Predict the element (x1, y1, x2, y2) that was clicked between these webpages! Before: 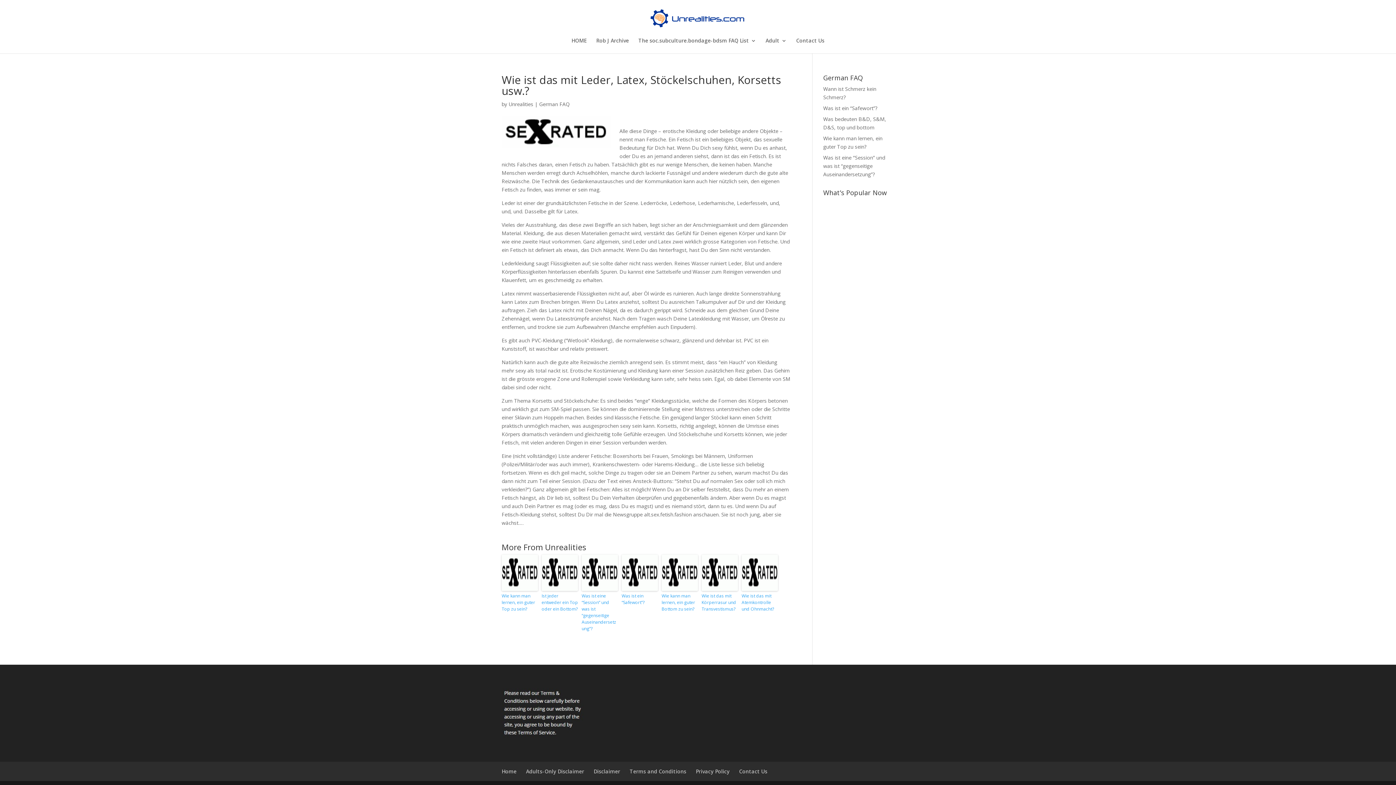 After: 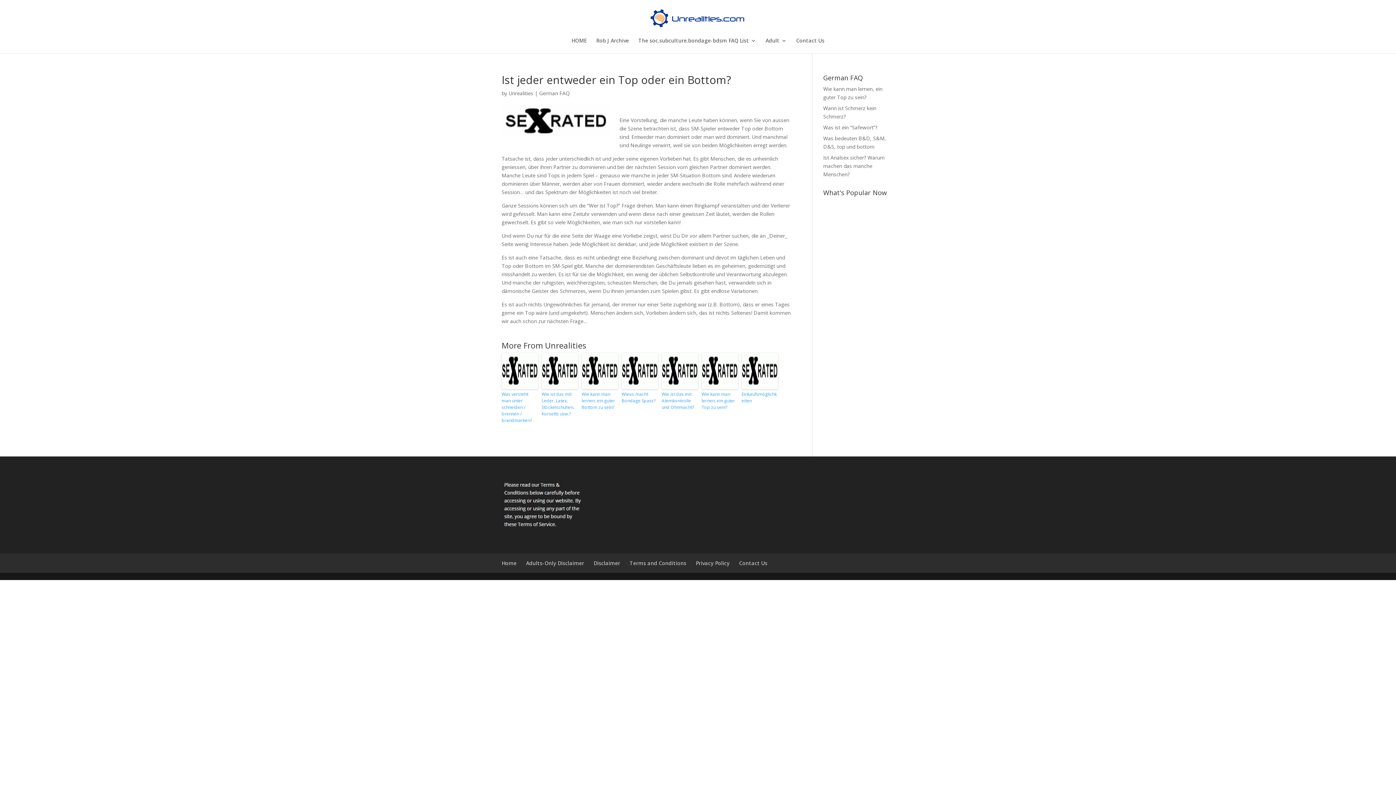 Action: label: Ist jeder entweder ein Top oder ein Bottom? bbox: (541, 593, 578, 612)